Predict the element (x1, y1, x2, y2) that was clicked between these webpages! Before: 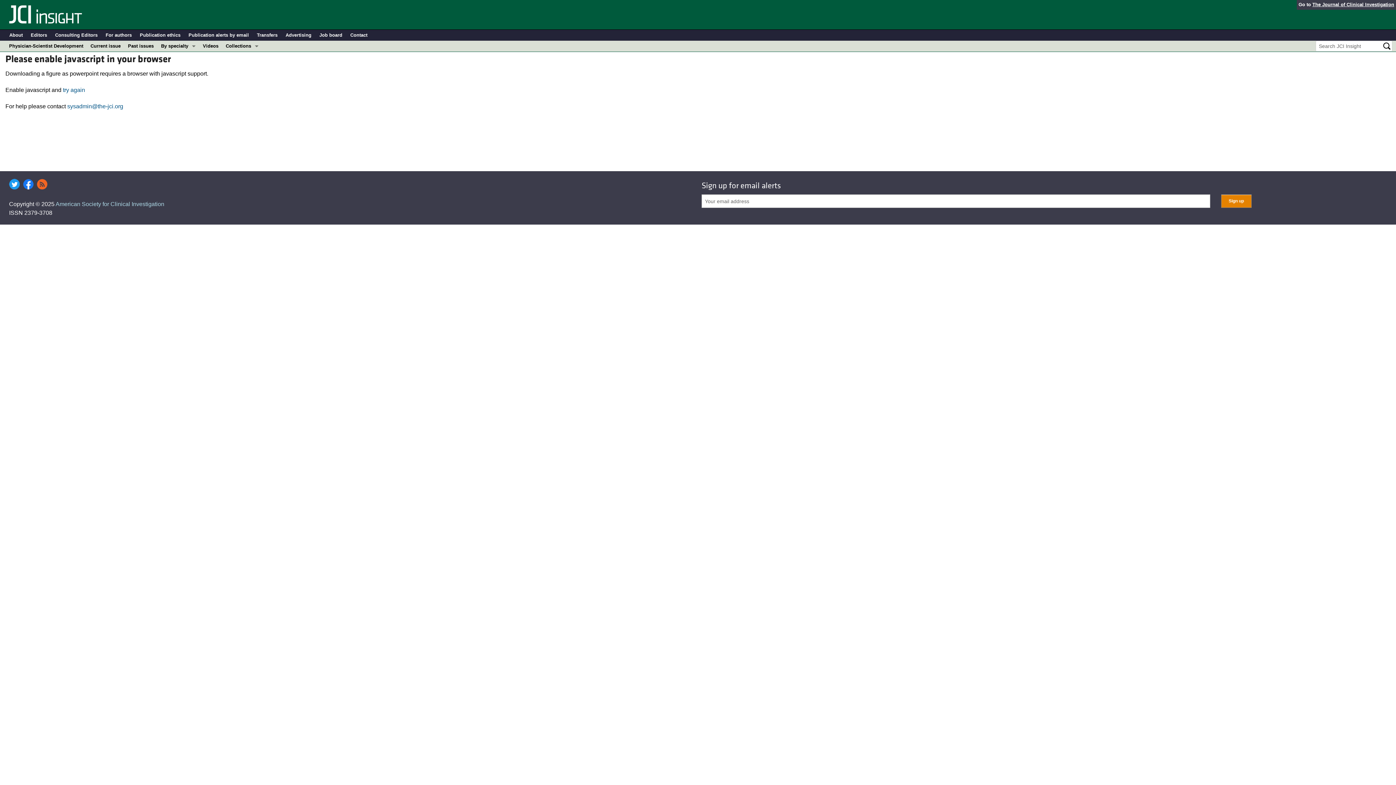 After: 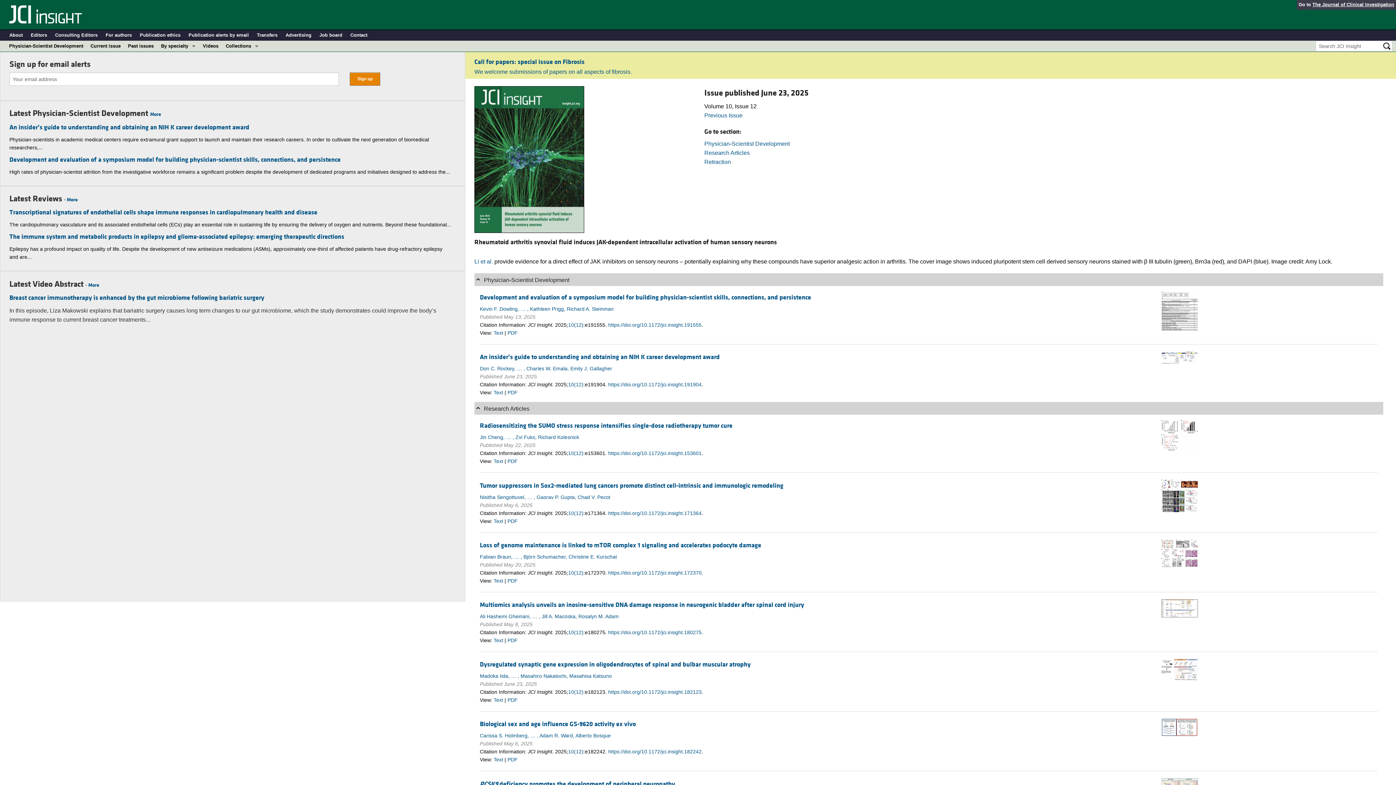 Action: bbox: (6, 11, 83, 17)